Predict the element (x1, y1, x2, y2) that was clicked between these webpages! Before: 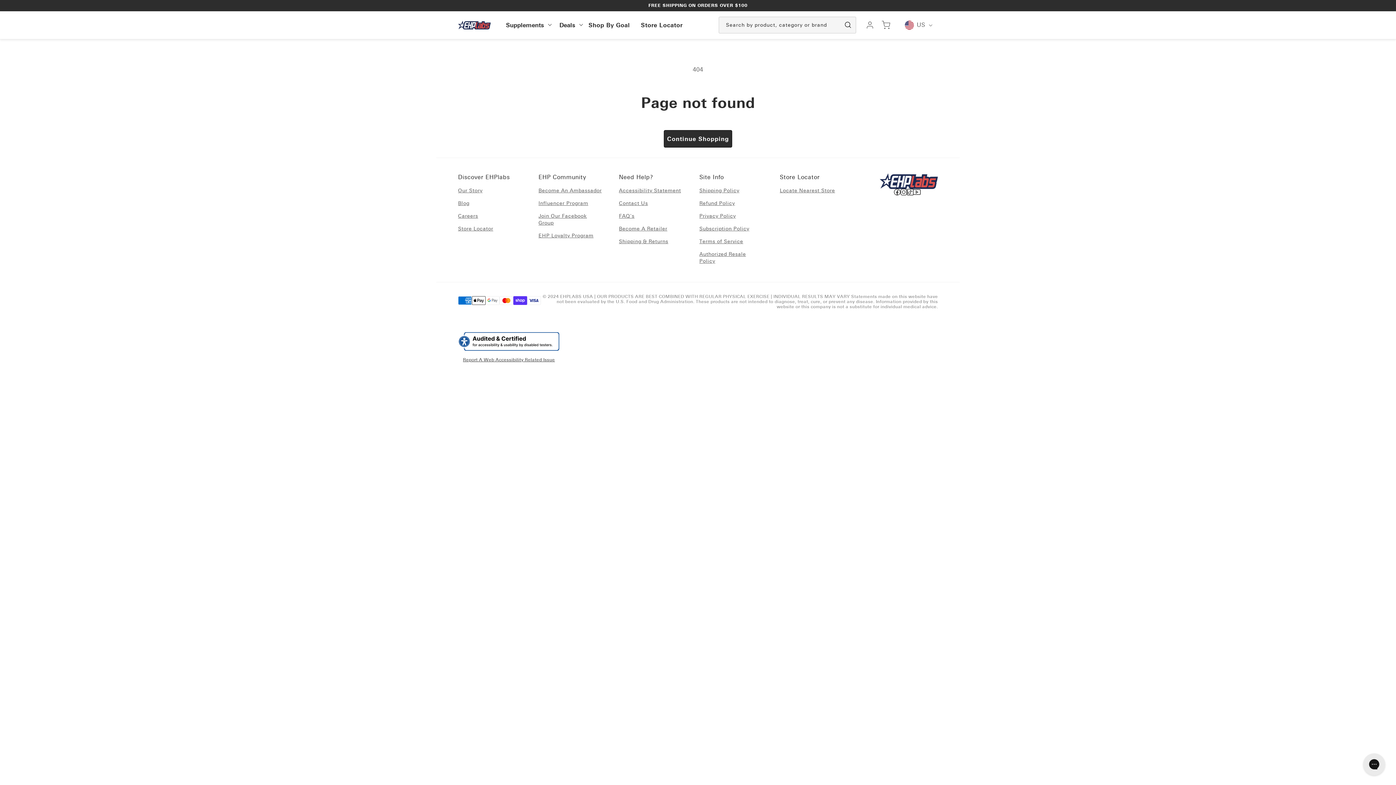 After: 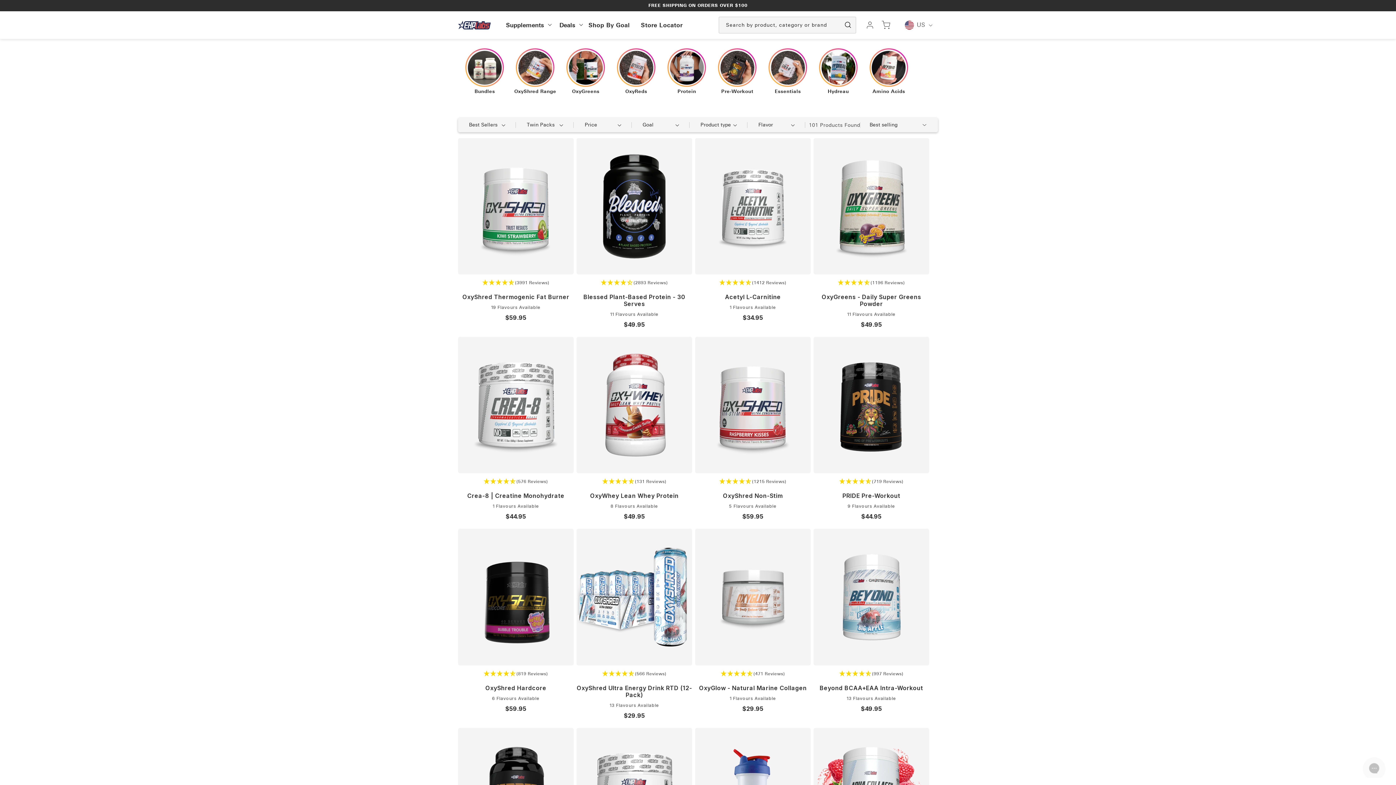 Action: bbox: (664, 130, 732, 147) label: Continue Shopping